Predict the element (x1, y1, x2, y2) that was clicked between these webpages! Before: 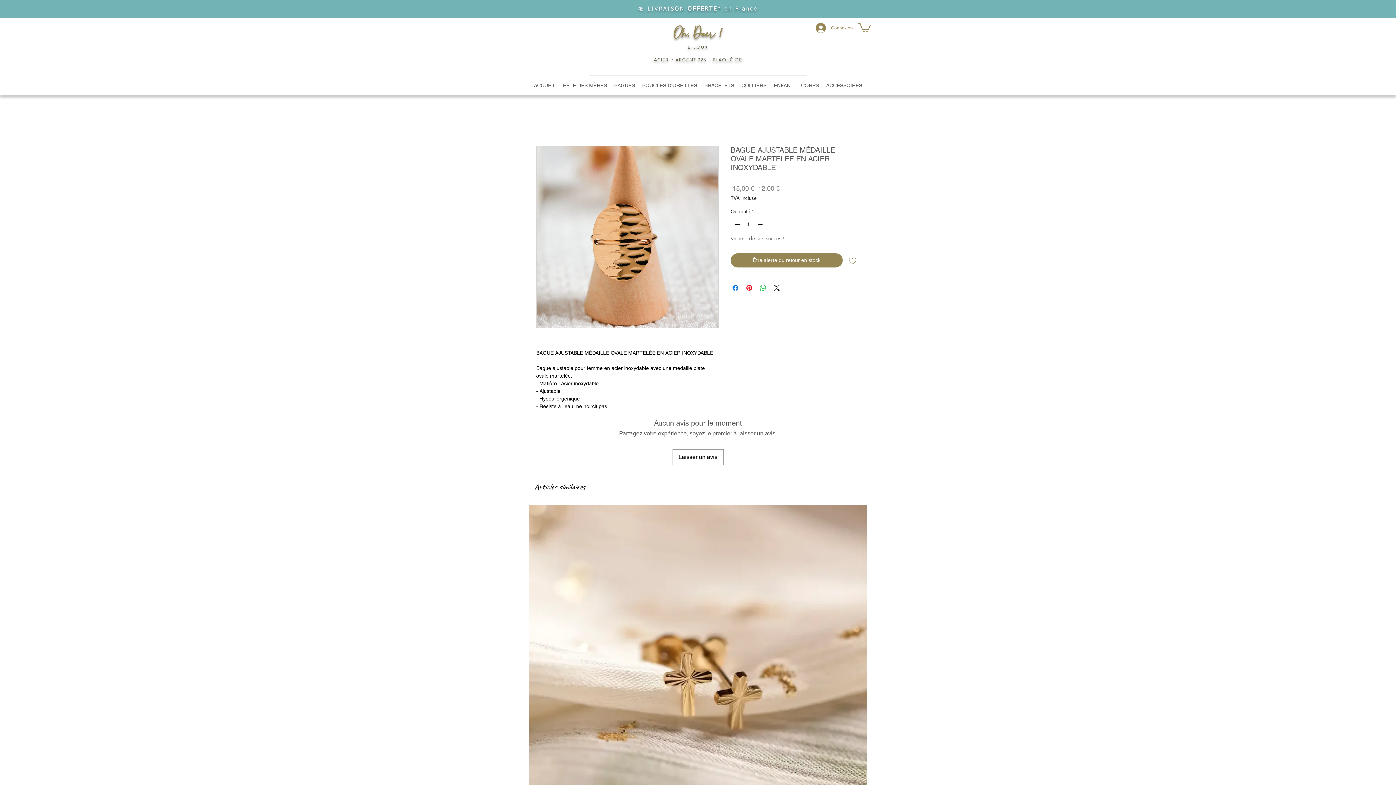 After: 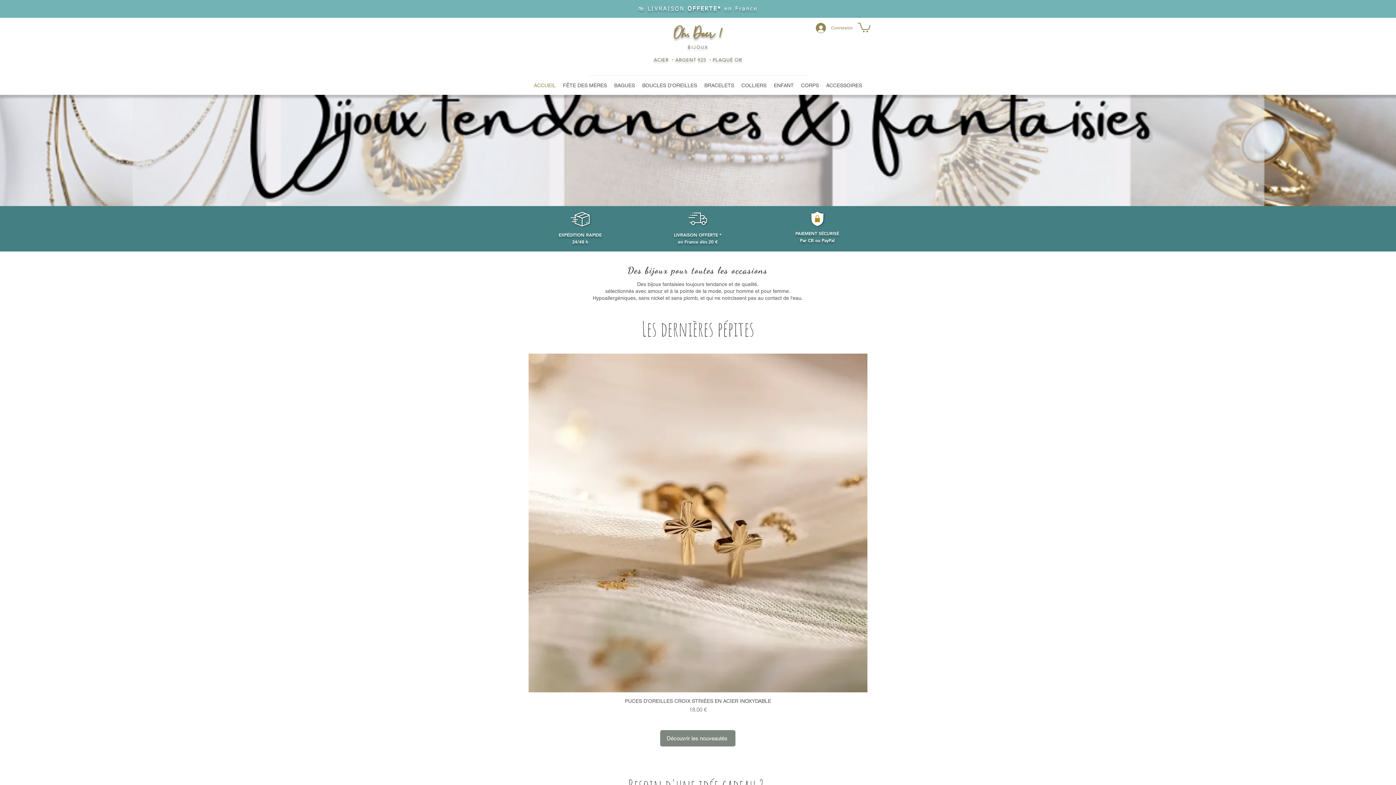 Action: label: Oh, Deer ! bbox: (674, 21, 722, 45)